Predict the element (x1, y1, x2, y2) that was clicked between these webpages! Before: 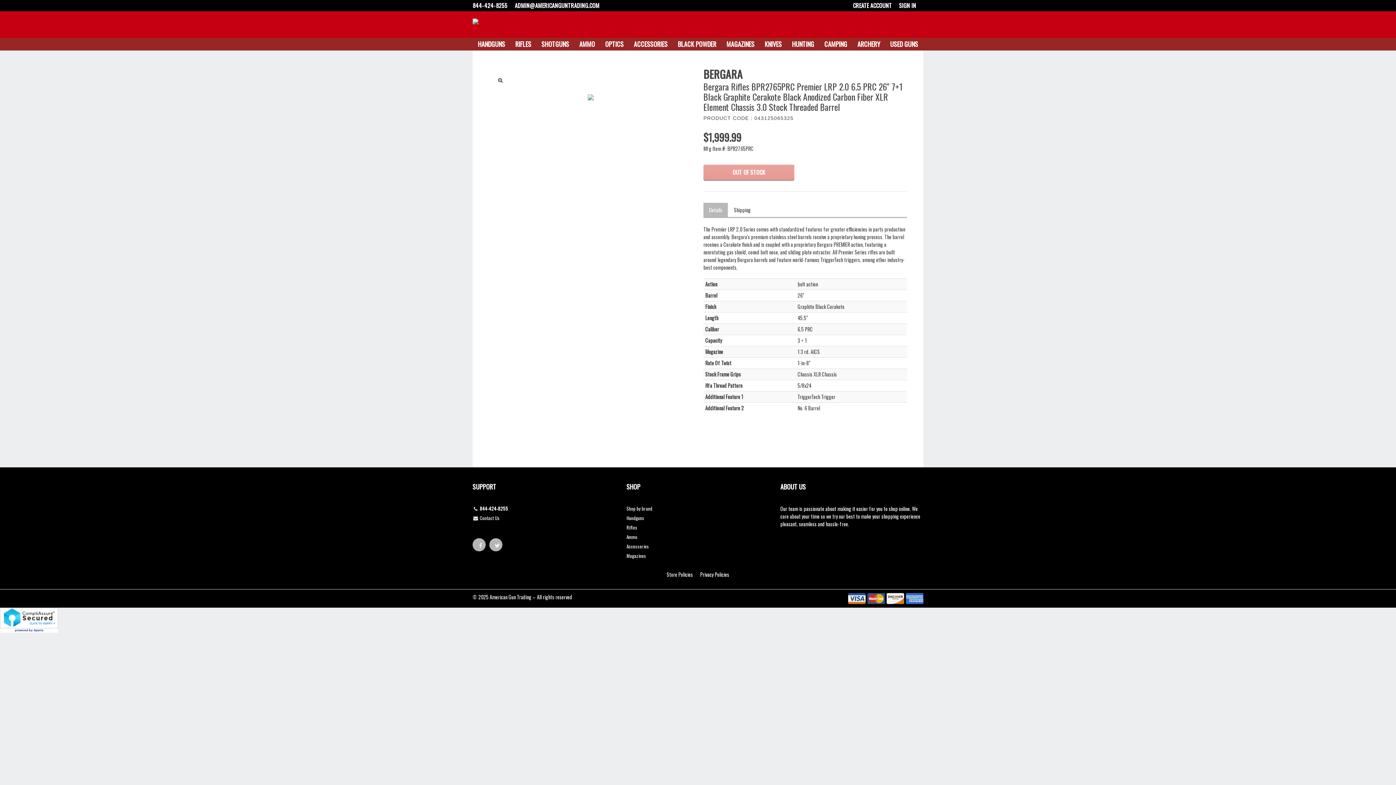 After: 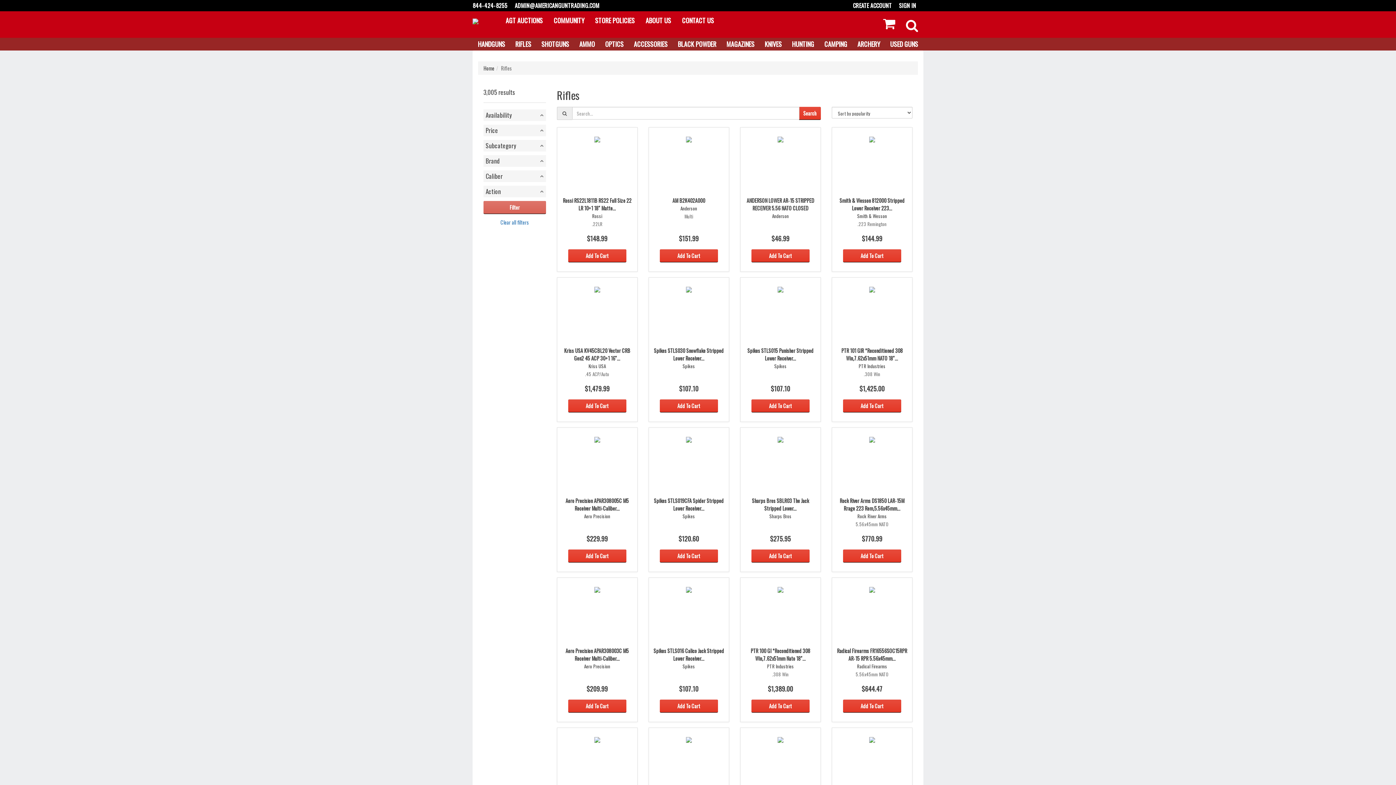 Action: bbox: (626, 524, 692, 533) label: Rifles